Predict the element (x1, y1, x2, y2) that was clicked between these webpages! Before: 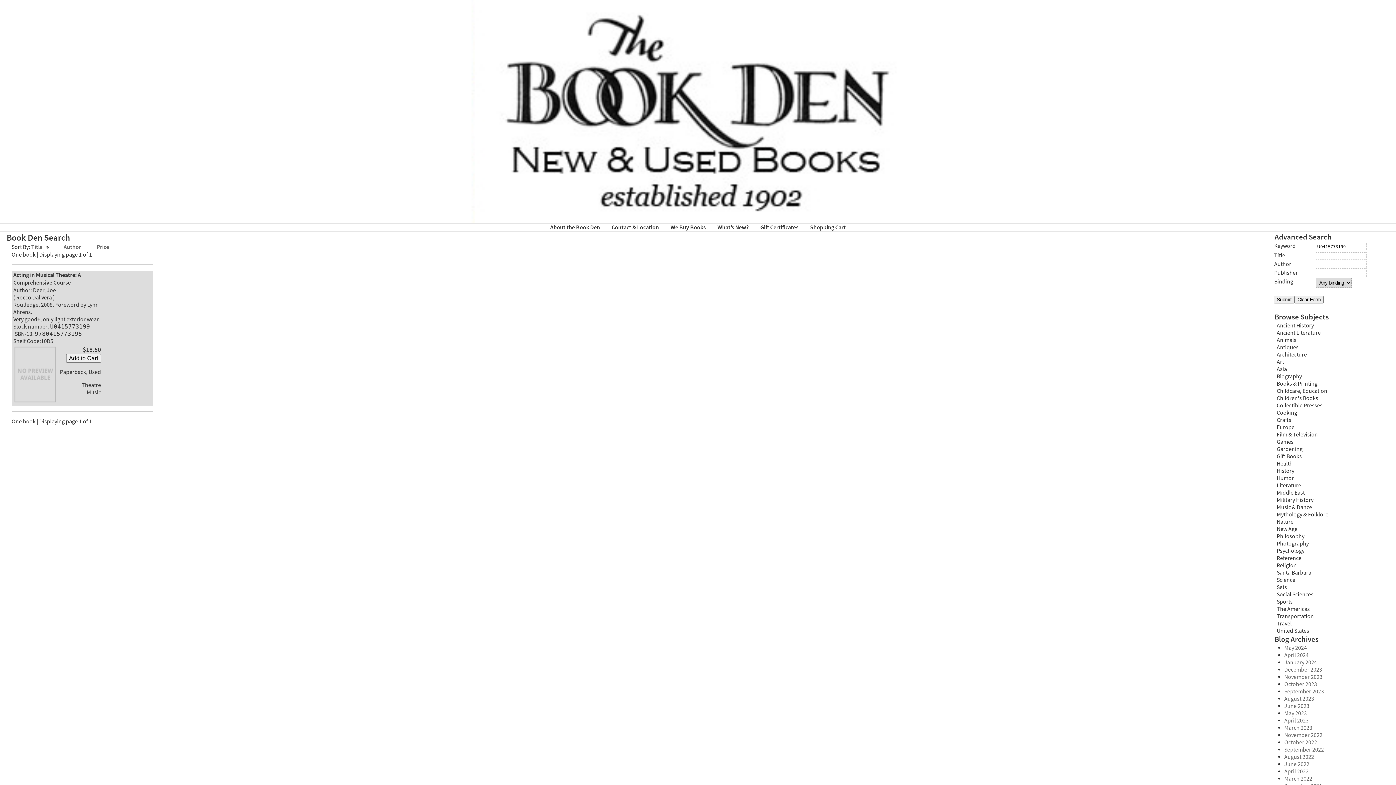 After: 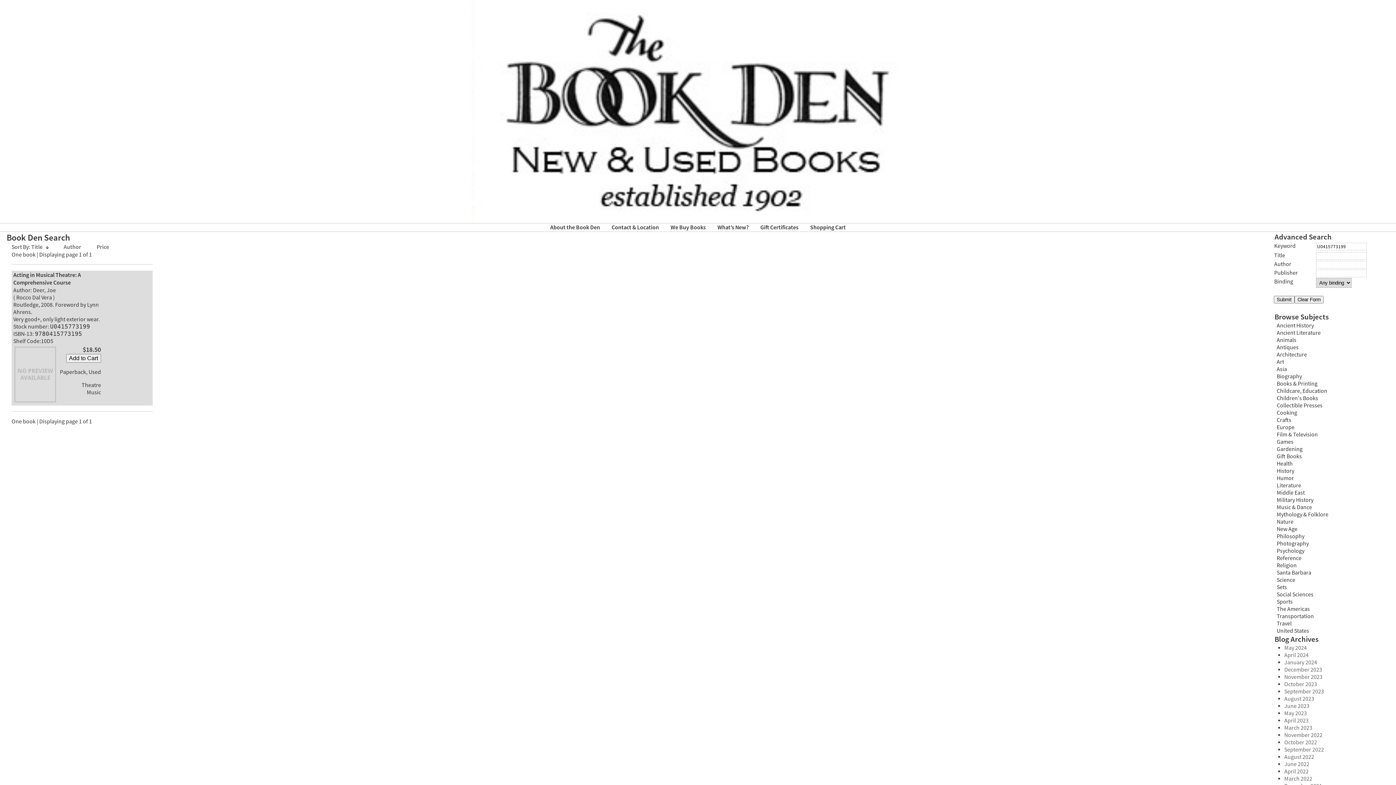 Action: bbox: (31, 243, 49, 251) label: Title↑